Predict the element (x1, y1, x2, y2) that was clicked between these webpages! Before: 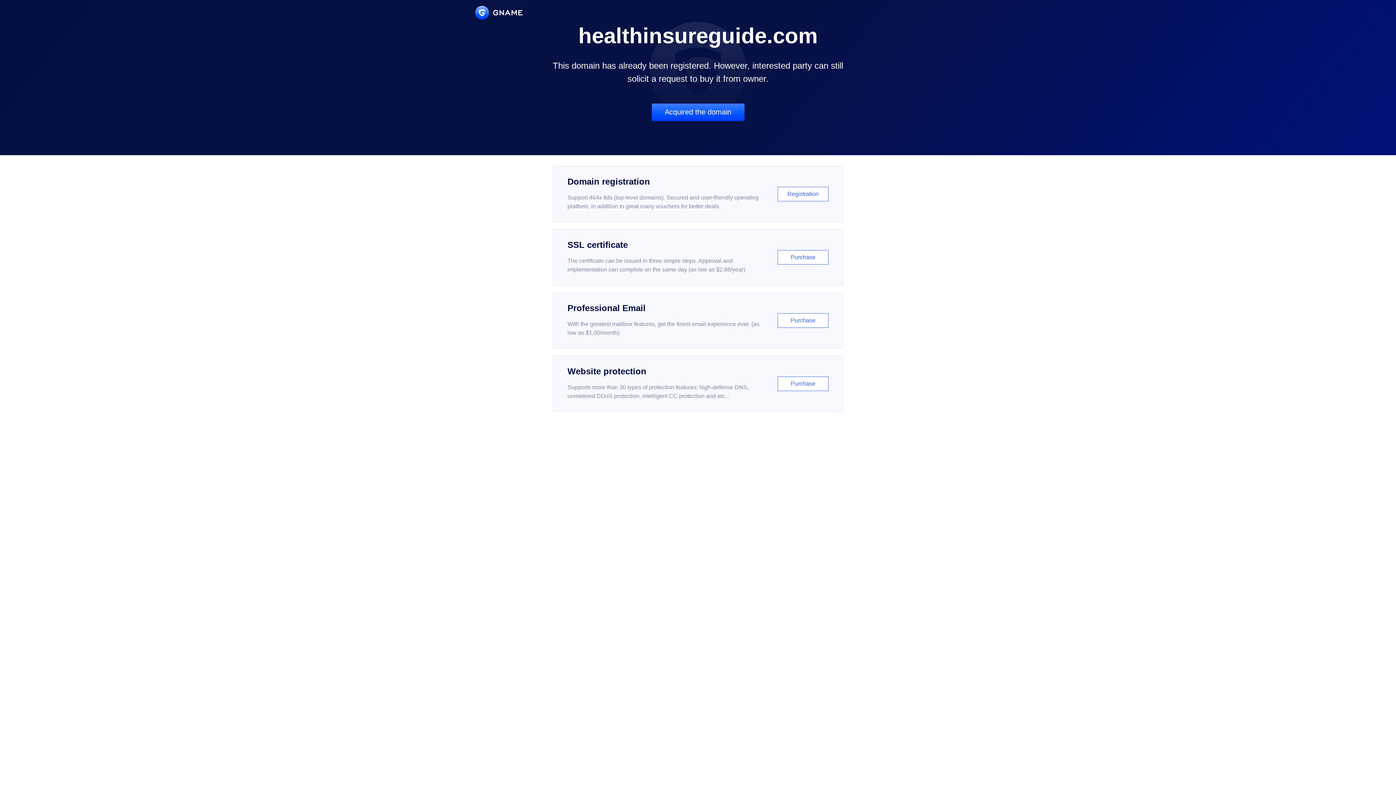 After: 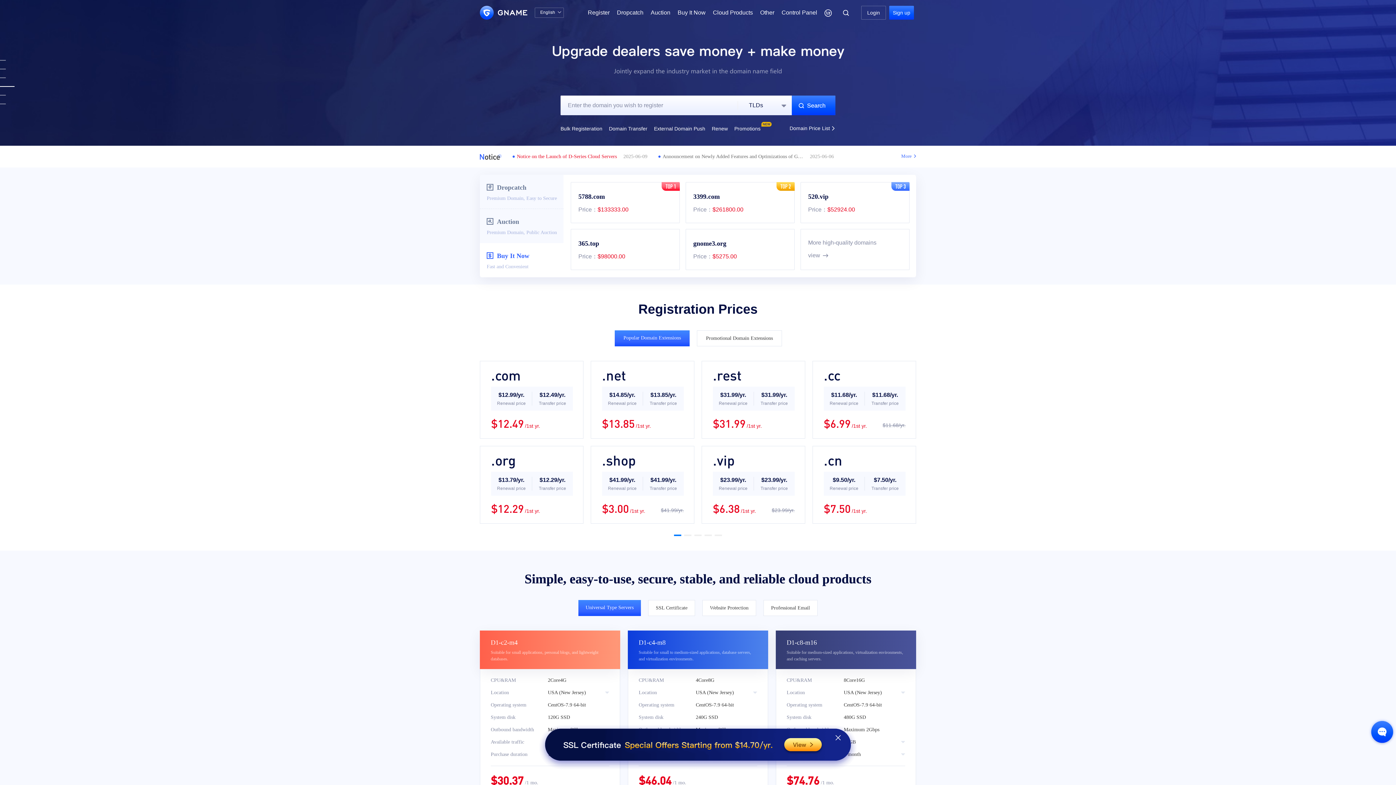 Action: bbox: (475, 5, 522, 19)